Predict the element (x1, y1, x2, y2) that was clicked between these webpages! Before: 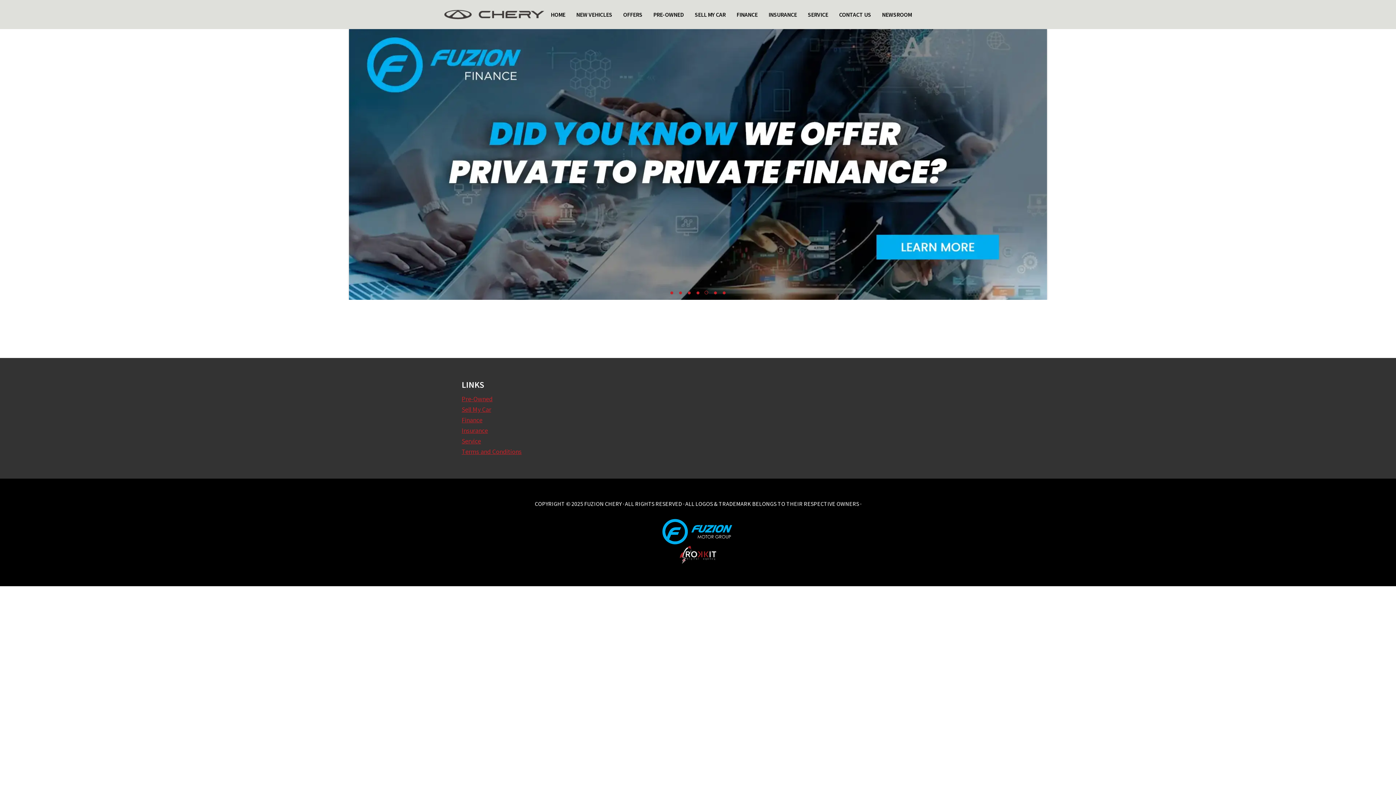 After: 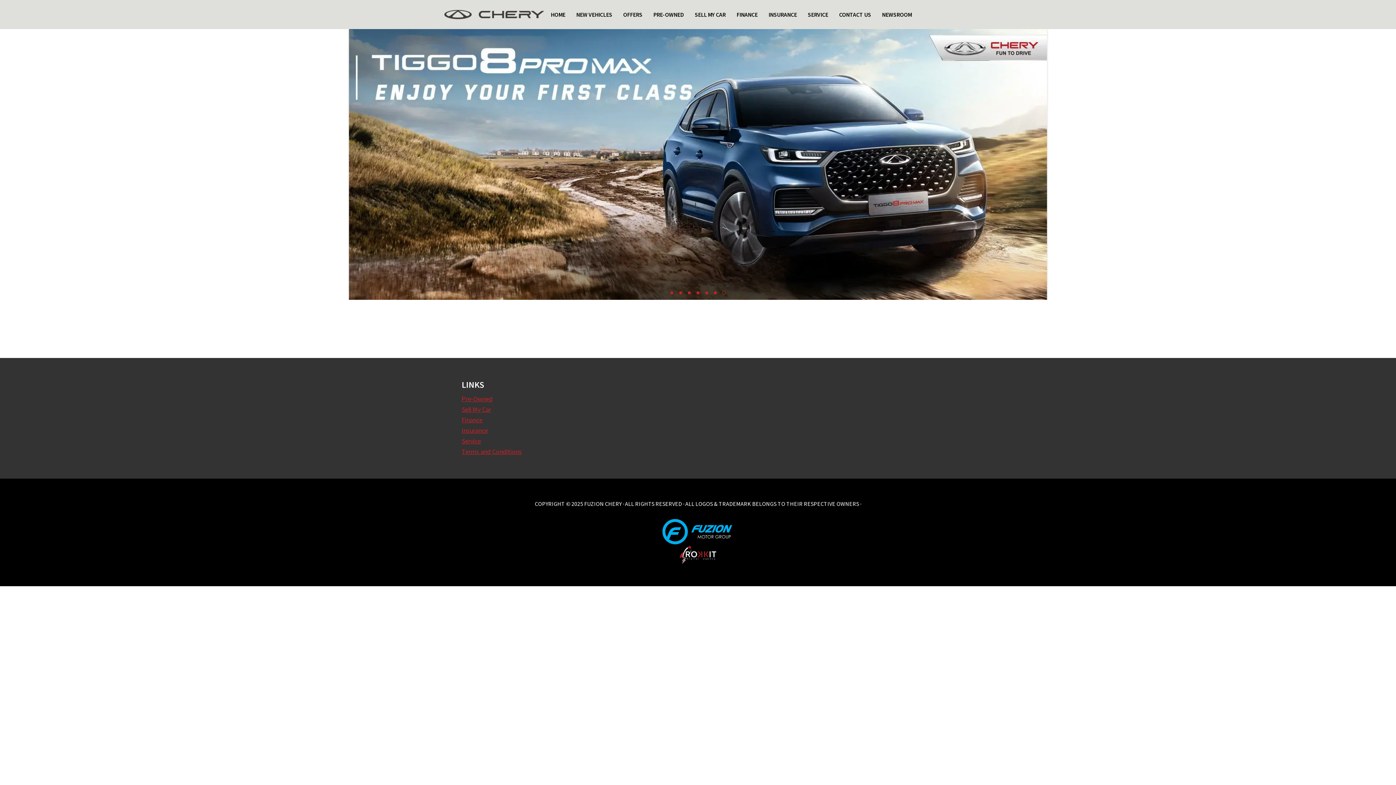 Action: bbox: (720, 289, 728, 296)